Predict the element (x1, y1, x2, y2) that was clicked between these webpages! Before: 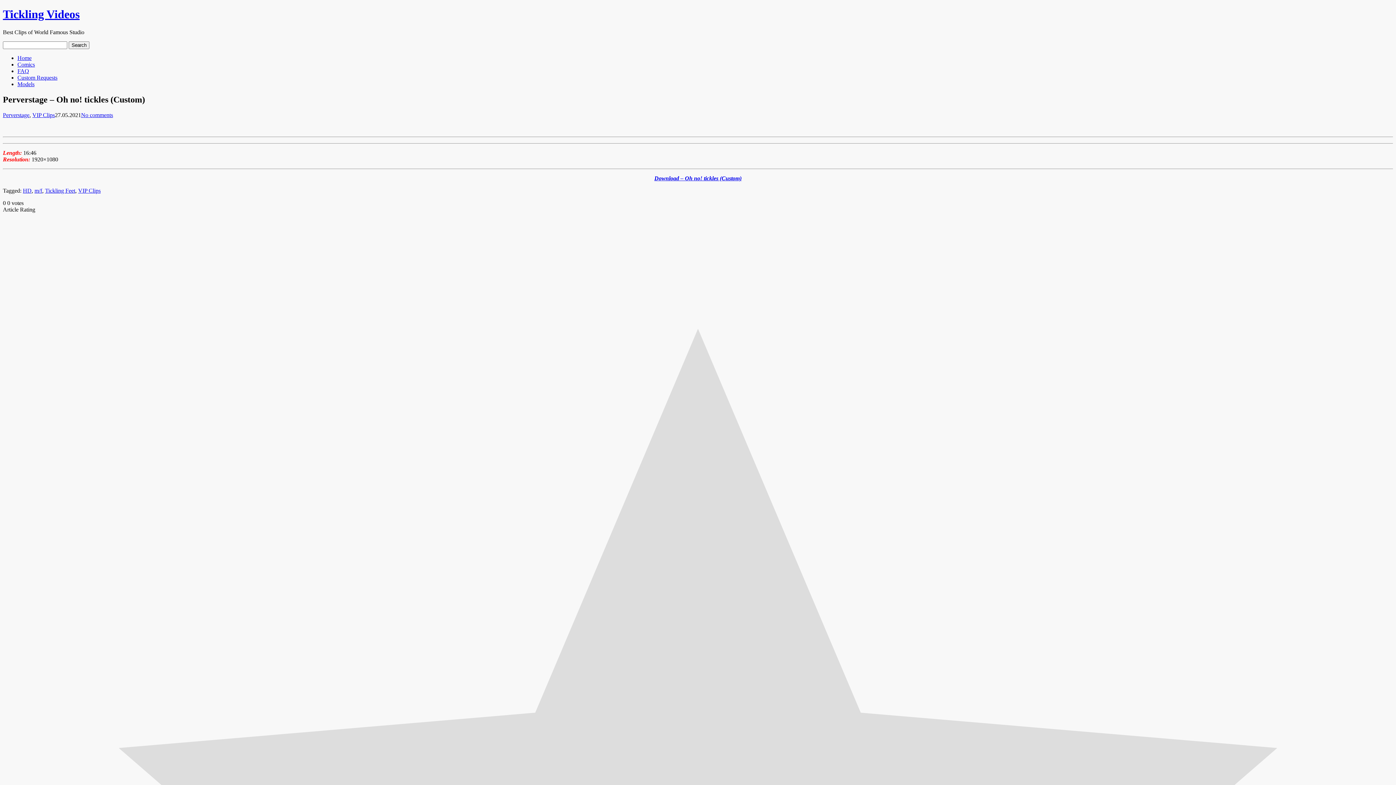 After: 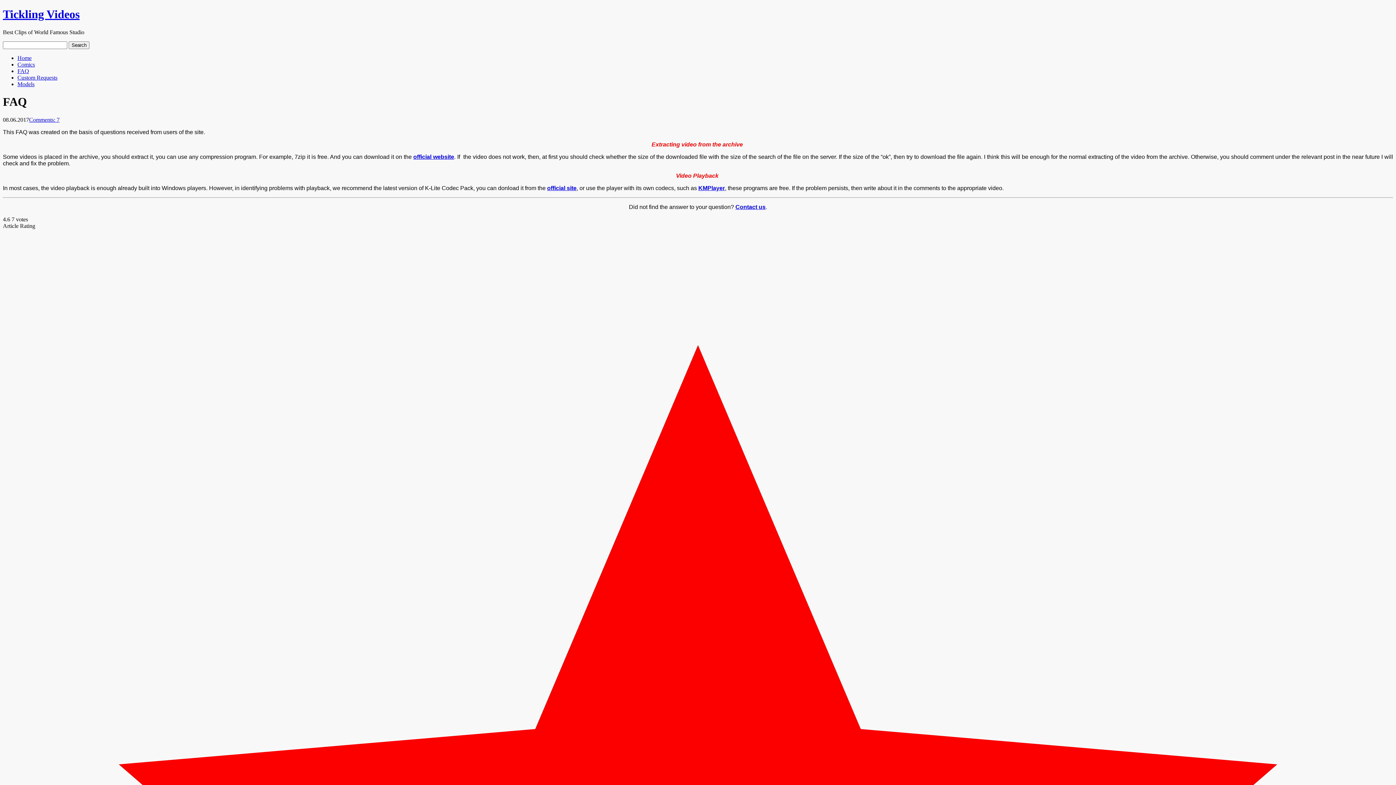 Action: bbox: (17, 67, 29, 74) label: FAQ